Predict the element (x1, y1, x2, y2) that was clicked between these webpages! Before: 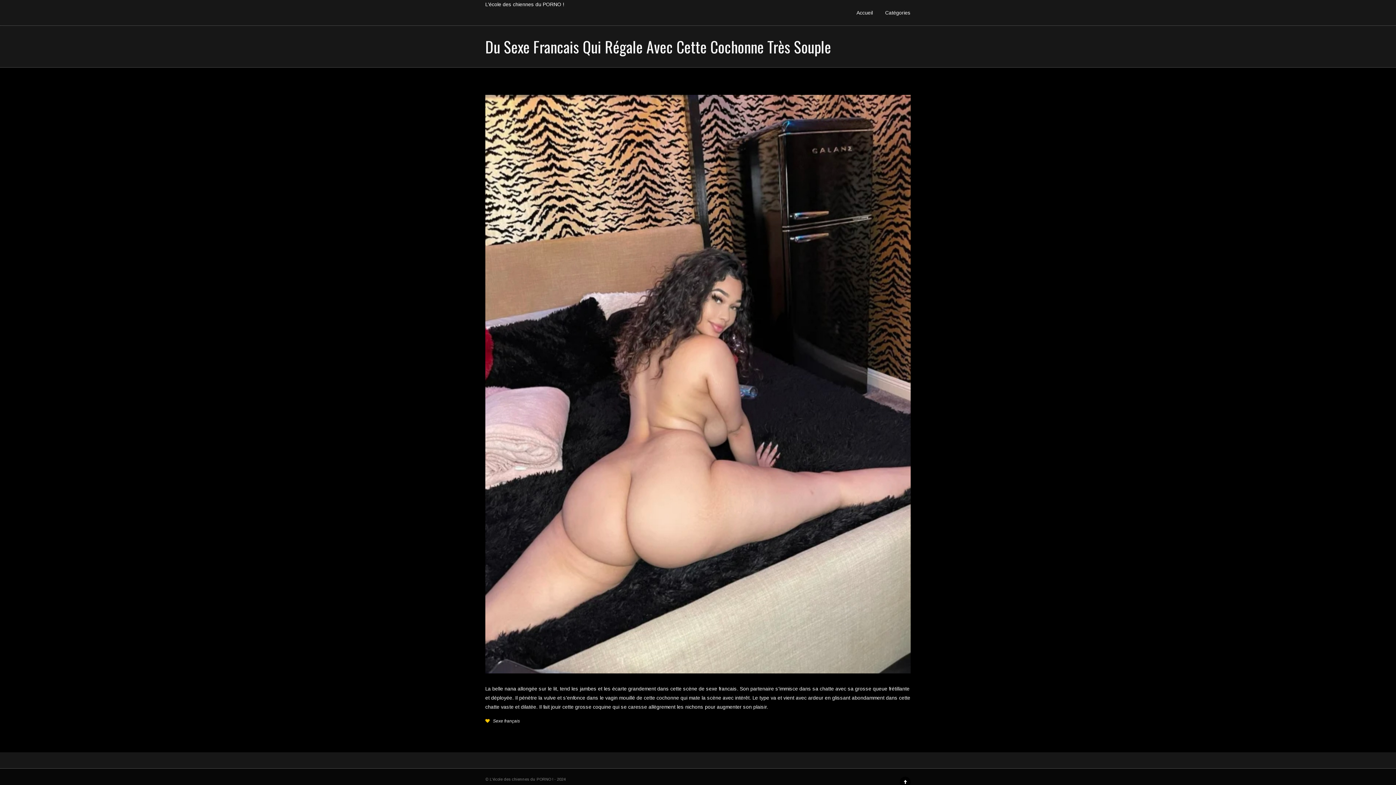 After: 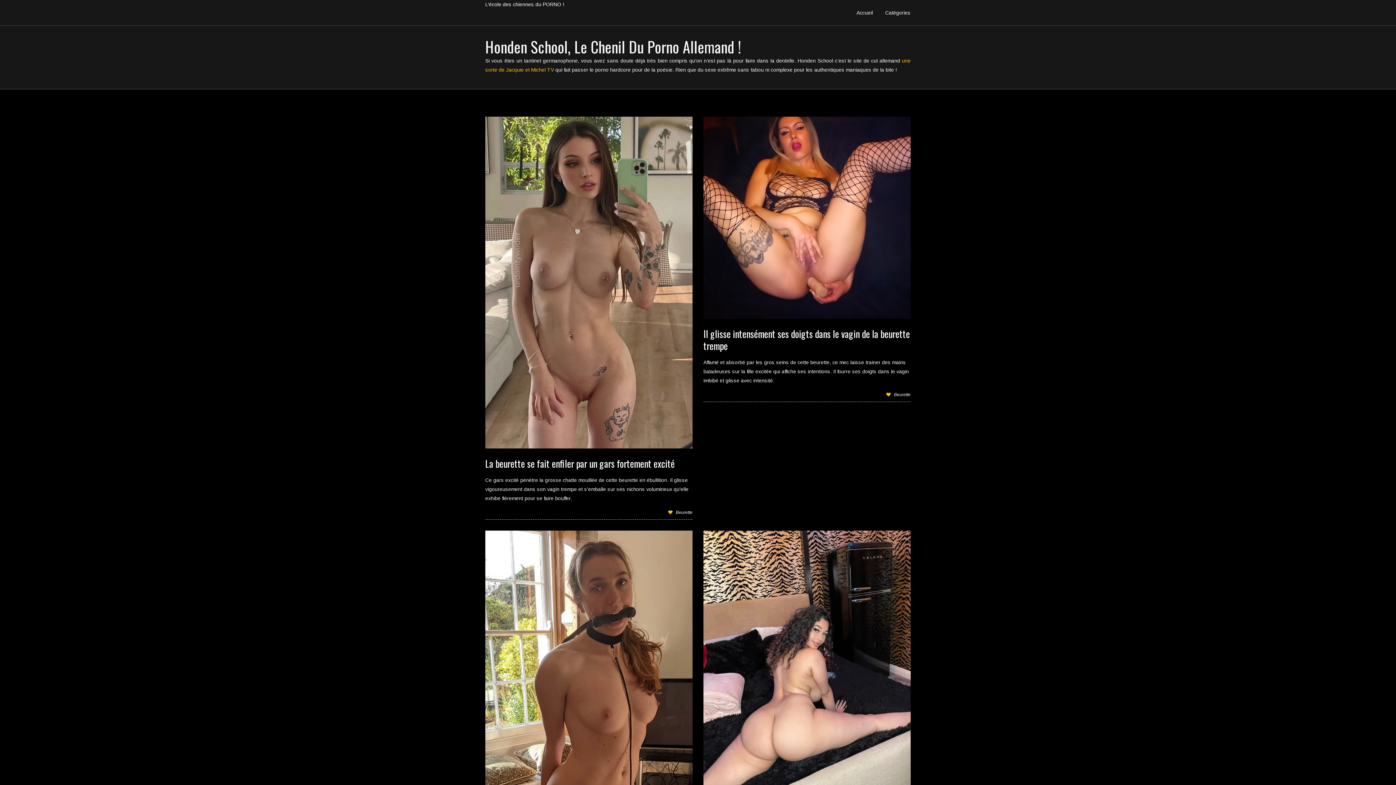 Action: bbox: (485, 1, 564, 7) label: L'école des chiennes du PORNO !